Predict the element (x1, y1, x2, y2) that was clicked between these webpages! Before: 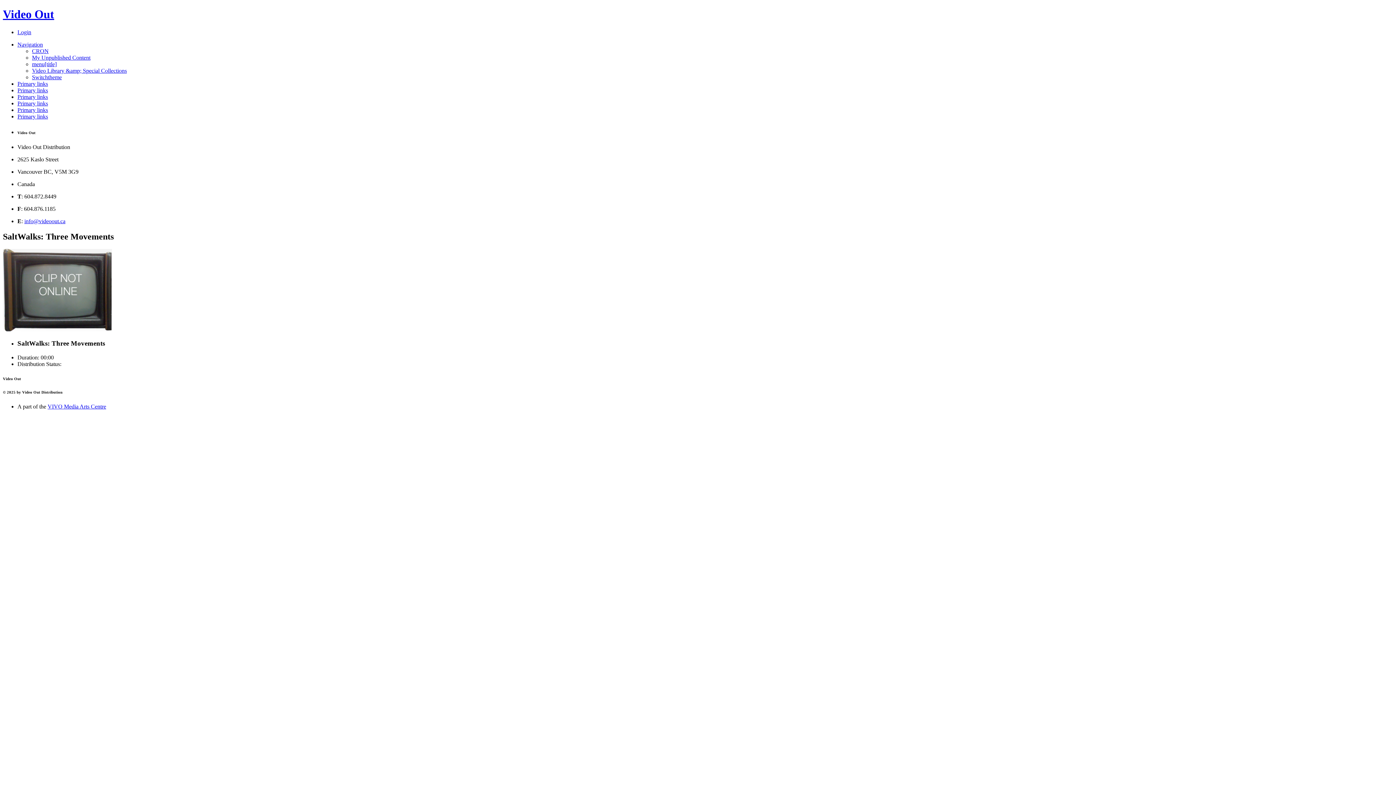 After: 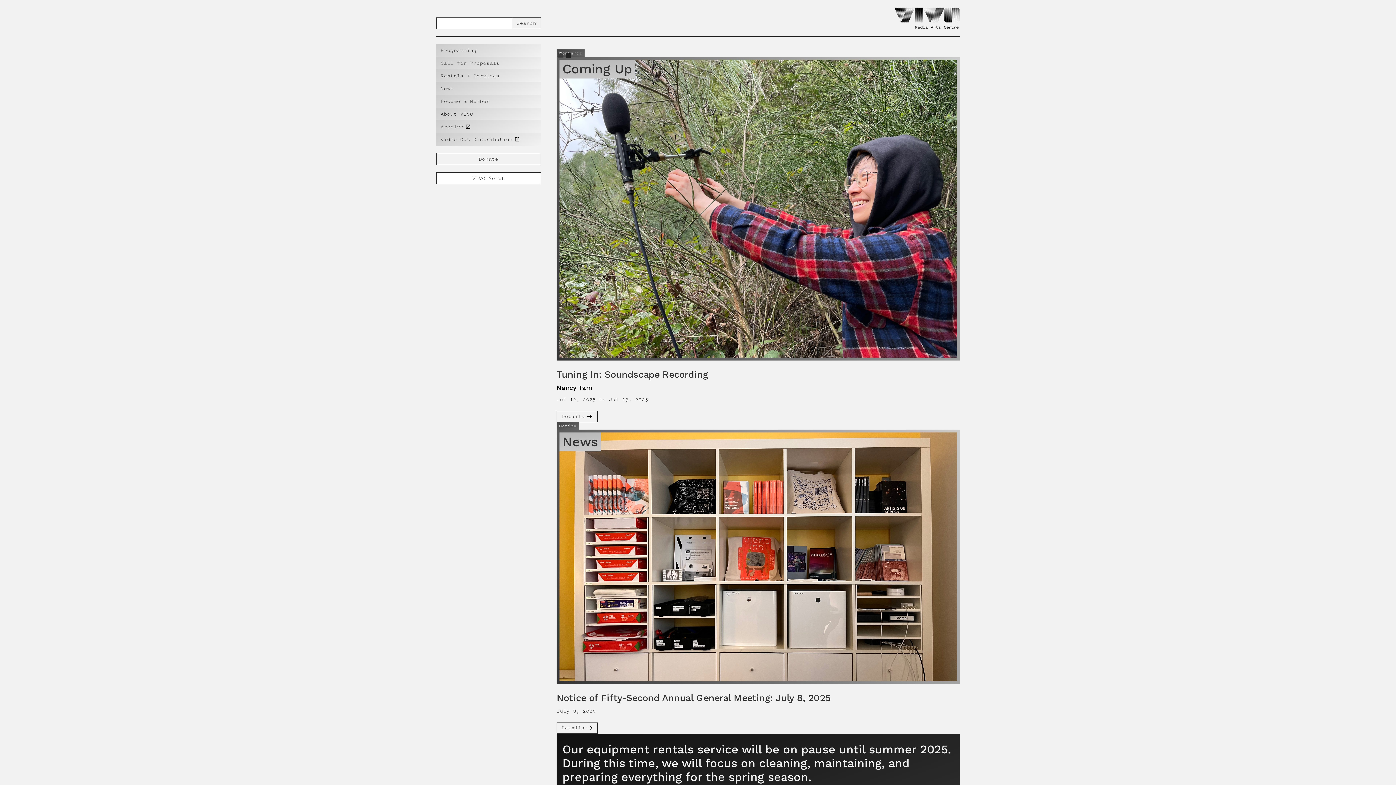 Action: bbox: (47, 403, 106, 409) label: VIVO Media Arts Centre